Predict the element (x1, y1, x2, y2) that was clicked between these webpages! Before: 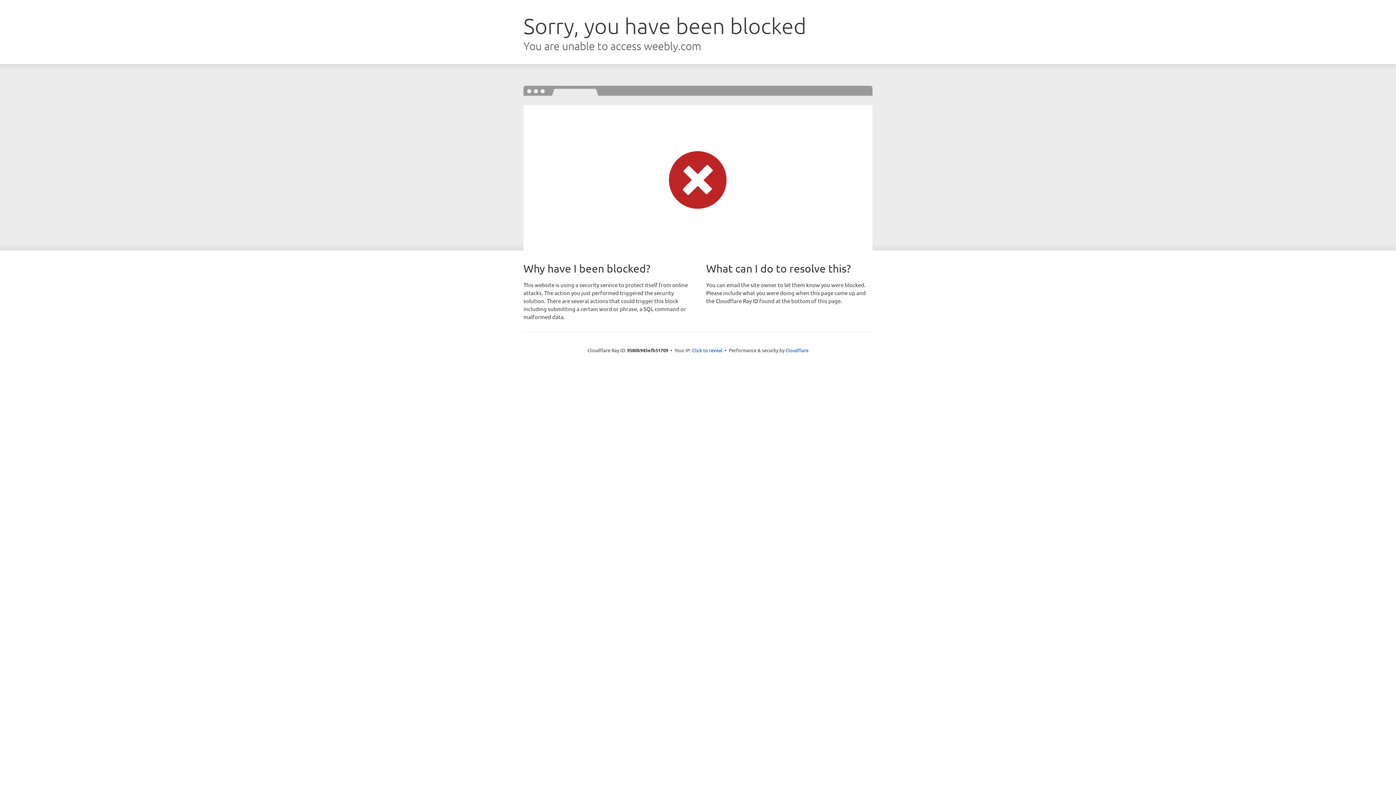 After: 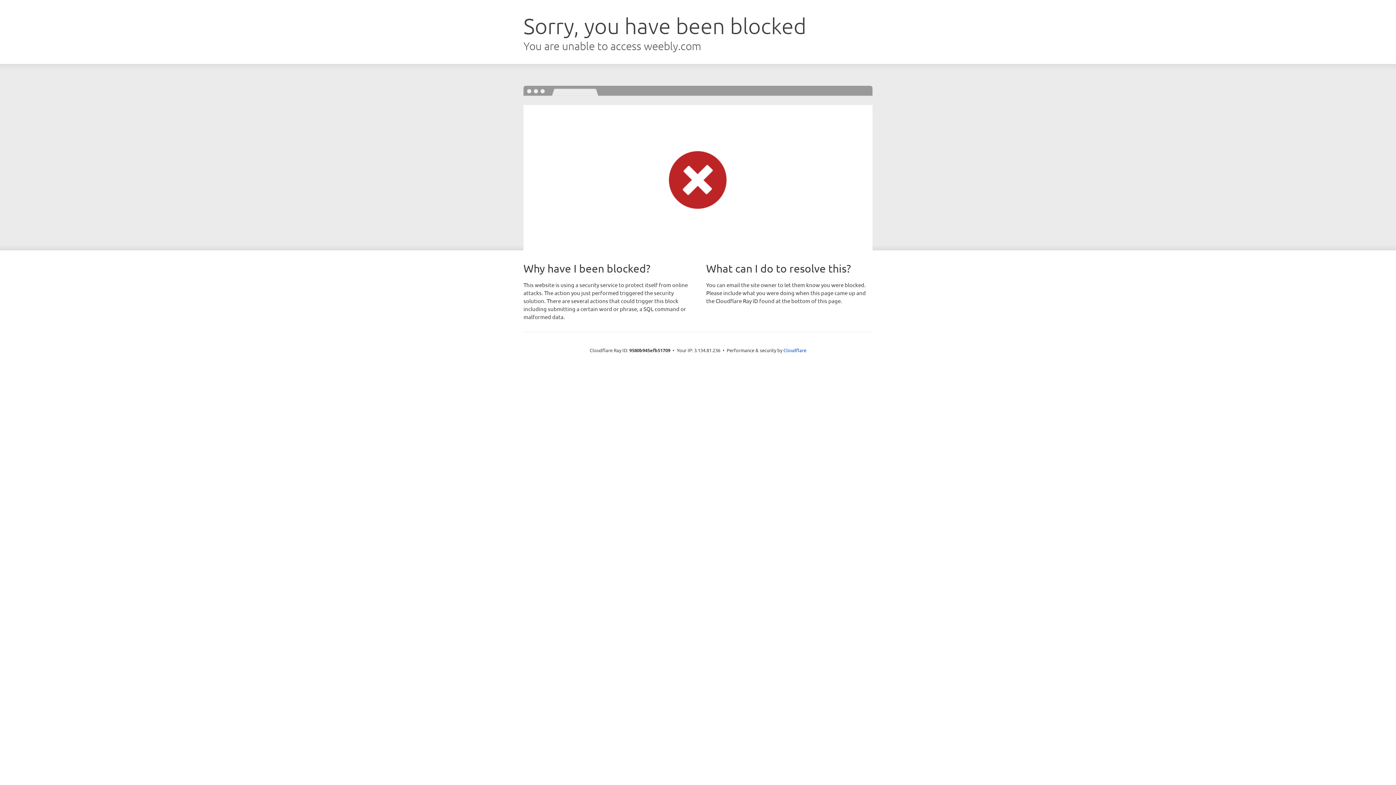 Action: bbox: (692, 346, 722, 353) label: Click to reveal